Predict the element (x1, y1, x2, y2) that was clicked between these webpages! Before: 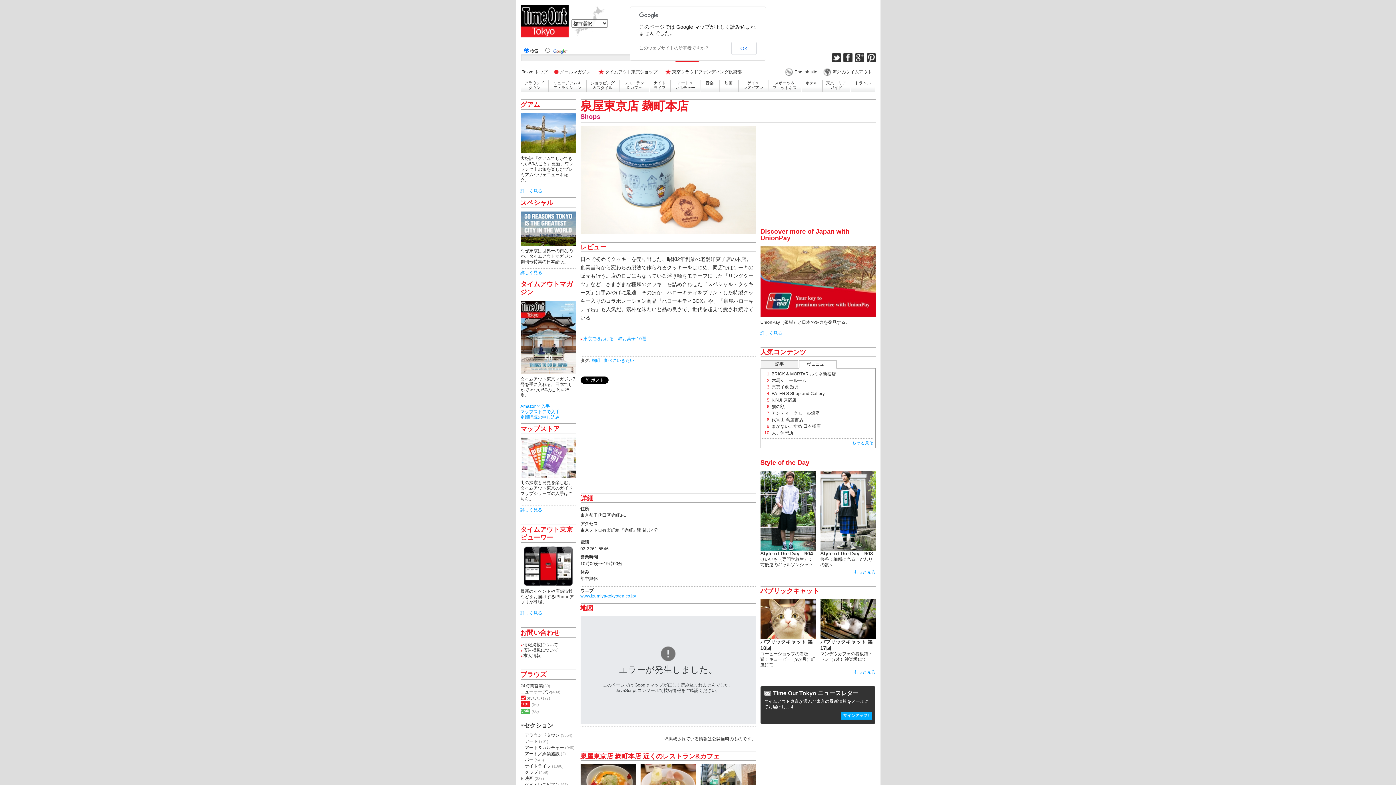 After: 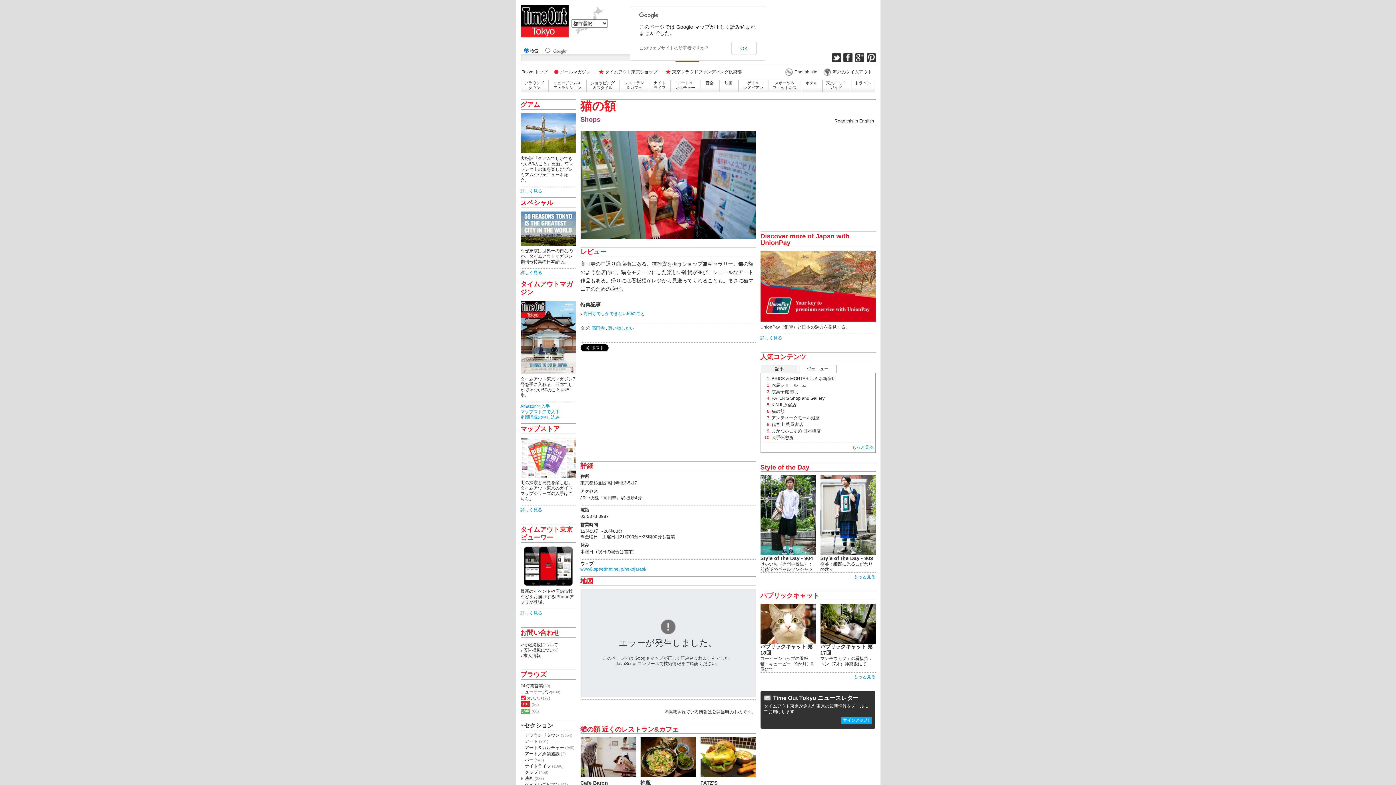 Action: label: 猫の額 bbox: (771, 404, 784, 409)